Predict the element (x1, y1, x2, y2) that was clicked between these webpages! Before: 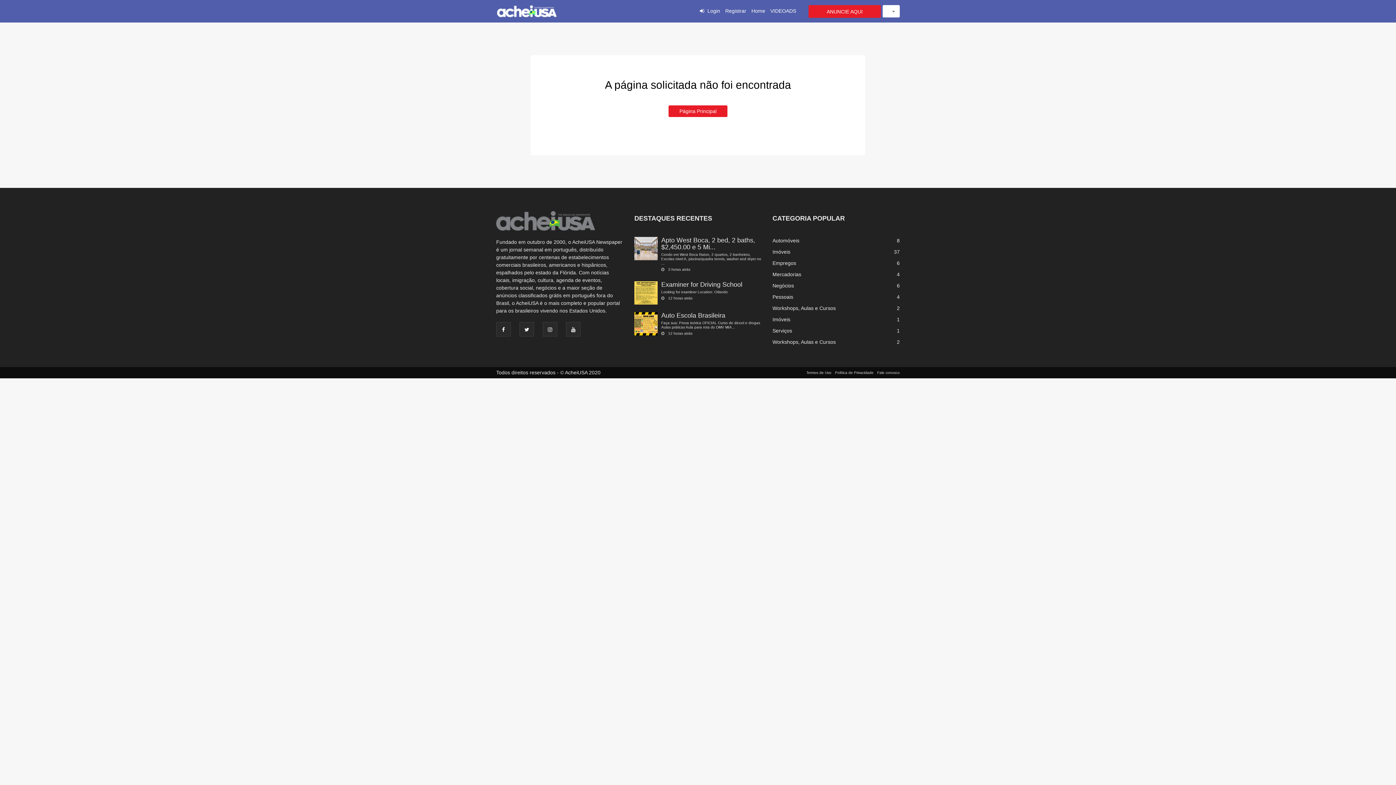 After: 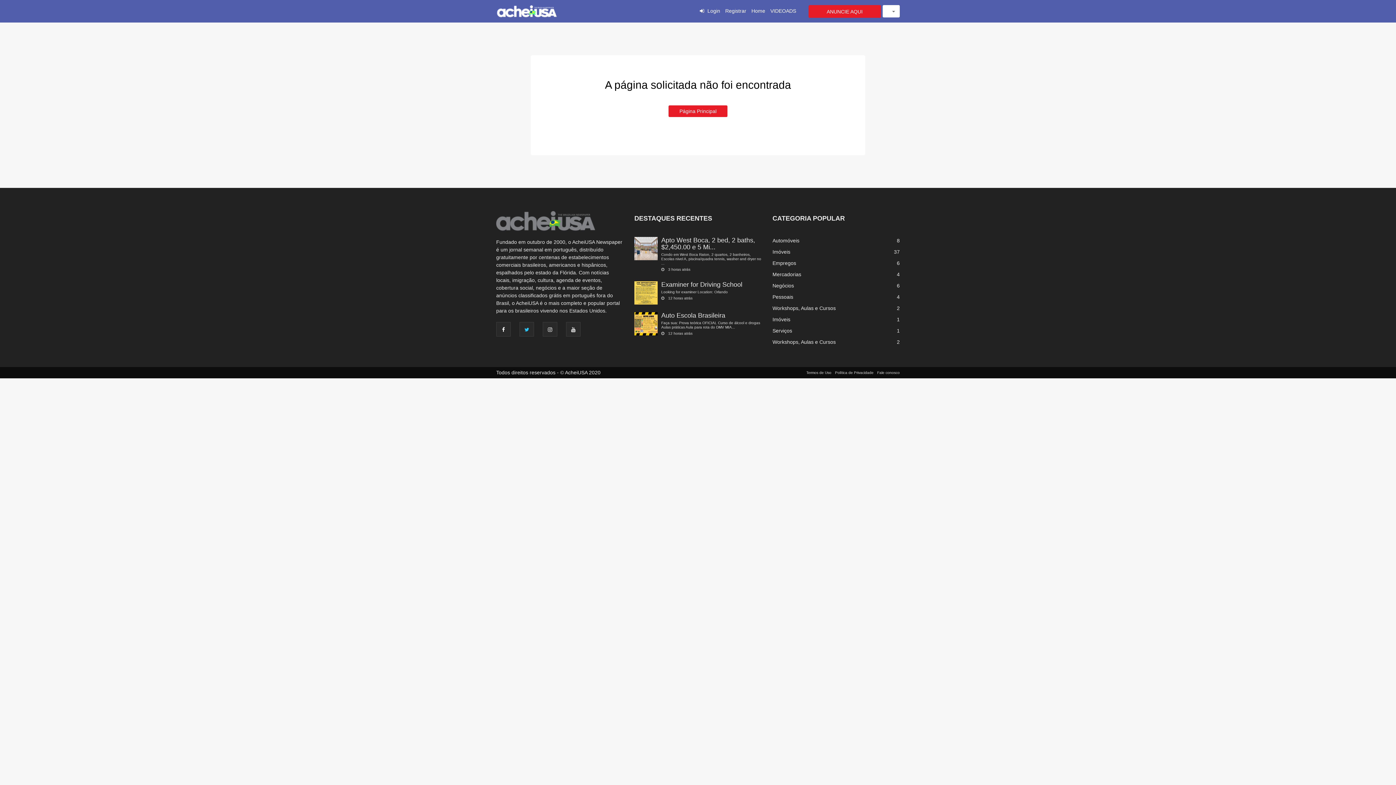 Action: bbox: (519, 322, 534, 336)